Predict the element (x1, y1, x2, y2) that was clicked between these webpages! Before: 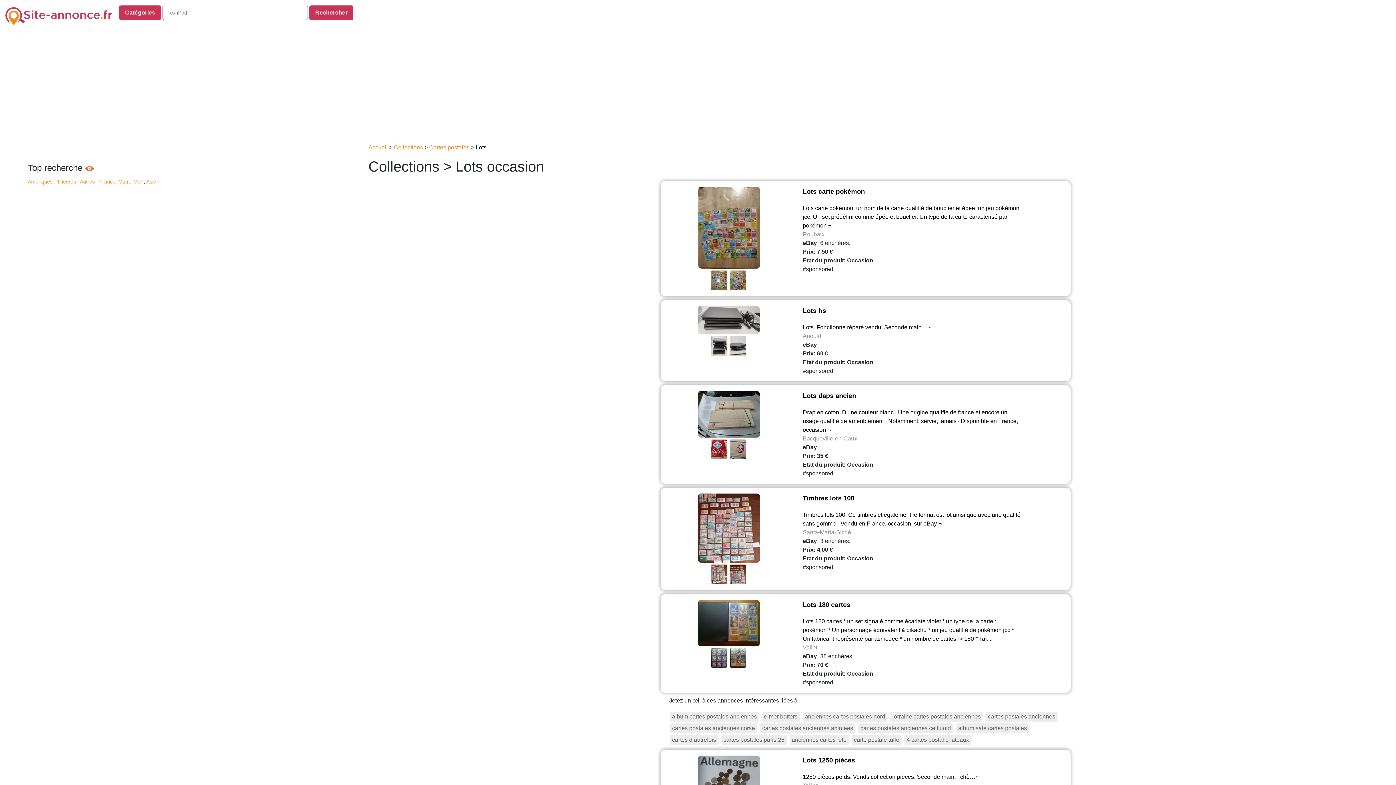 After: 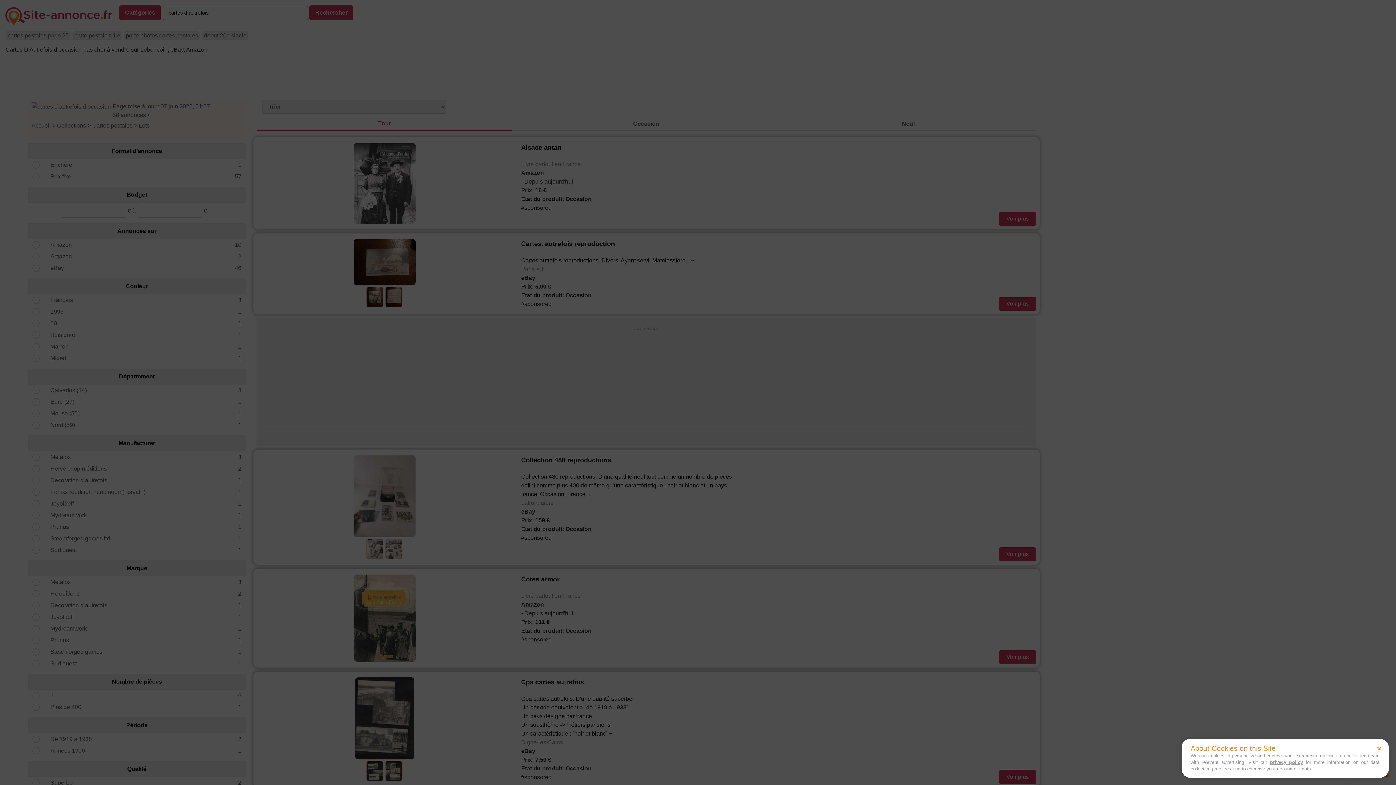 Action: bbox: (670, 735, 718, 745) label: cartes d autrefois